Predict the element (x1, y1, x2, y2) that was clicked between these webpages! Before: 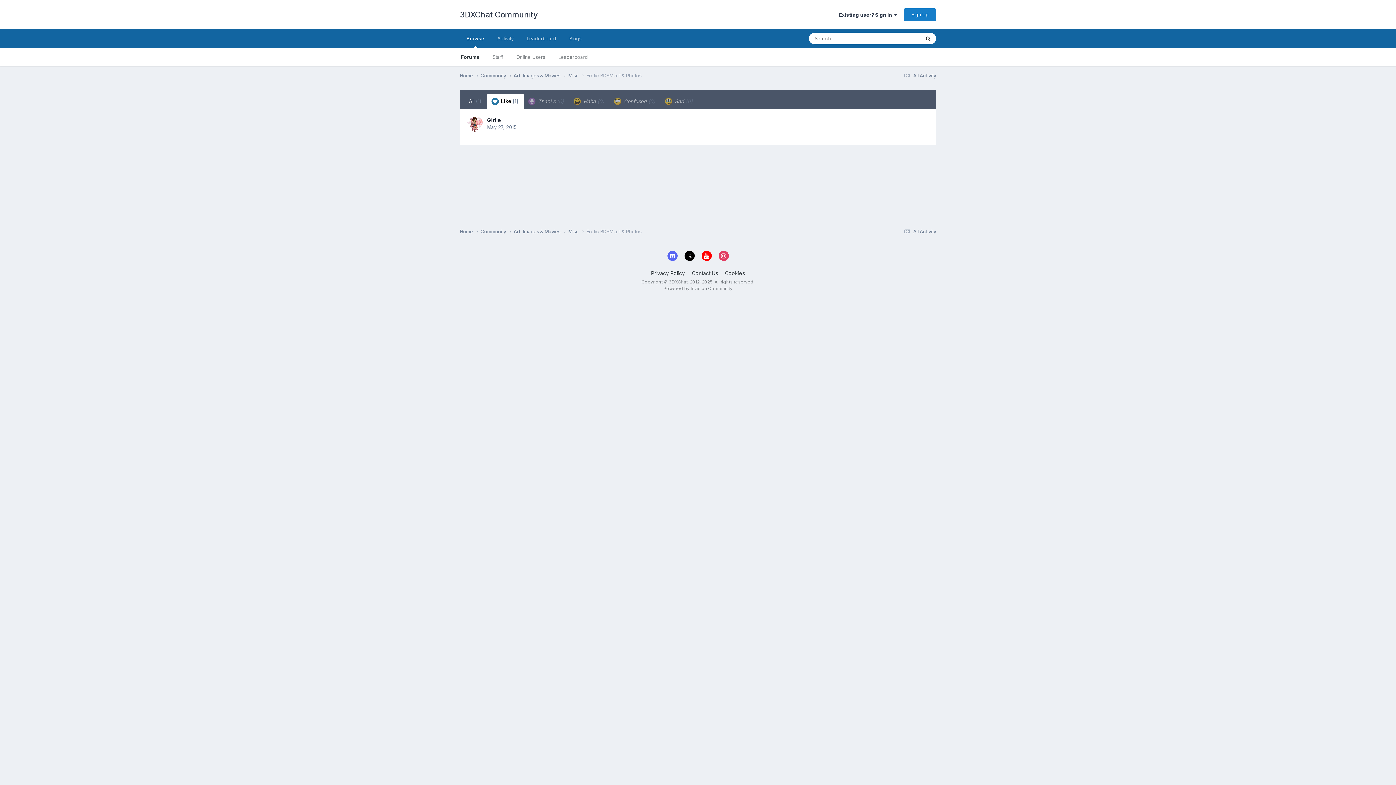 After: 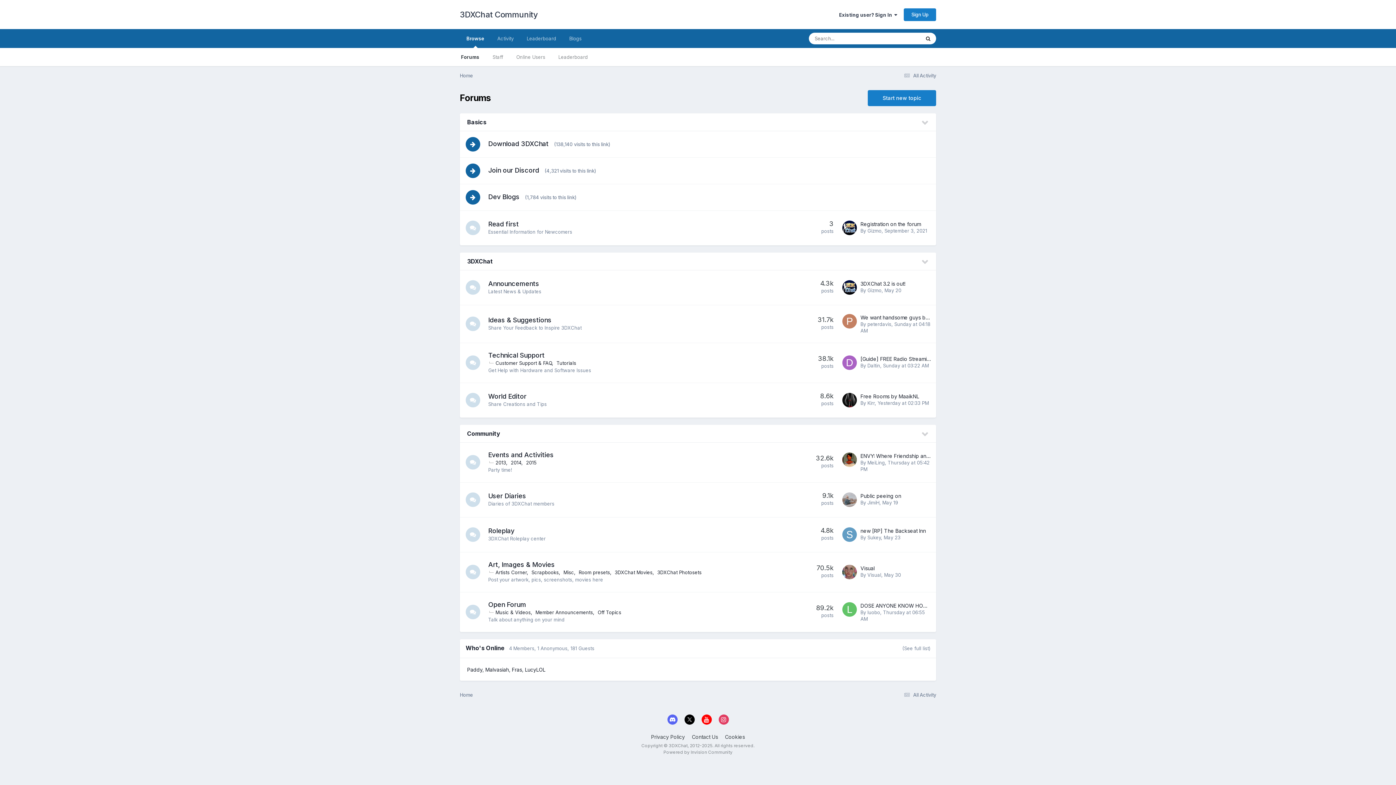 Action: bbox: (460, 72, 480, 79) label: Home 